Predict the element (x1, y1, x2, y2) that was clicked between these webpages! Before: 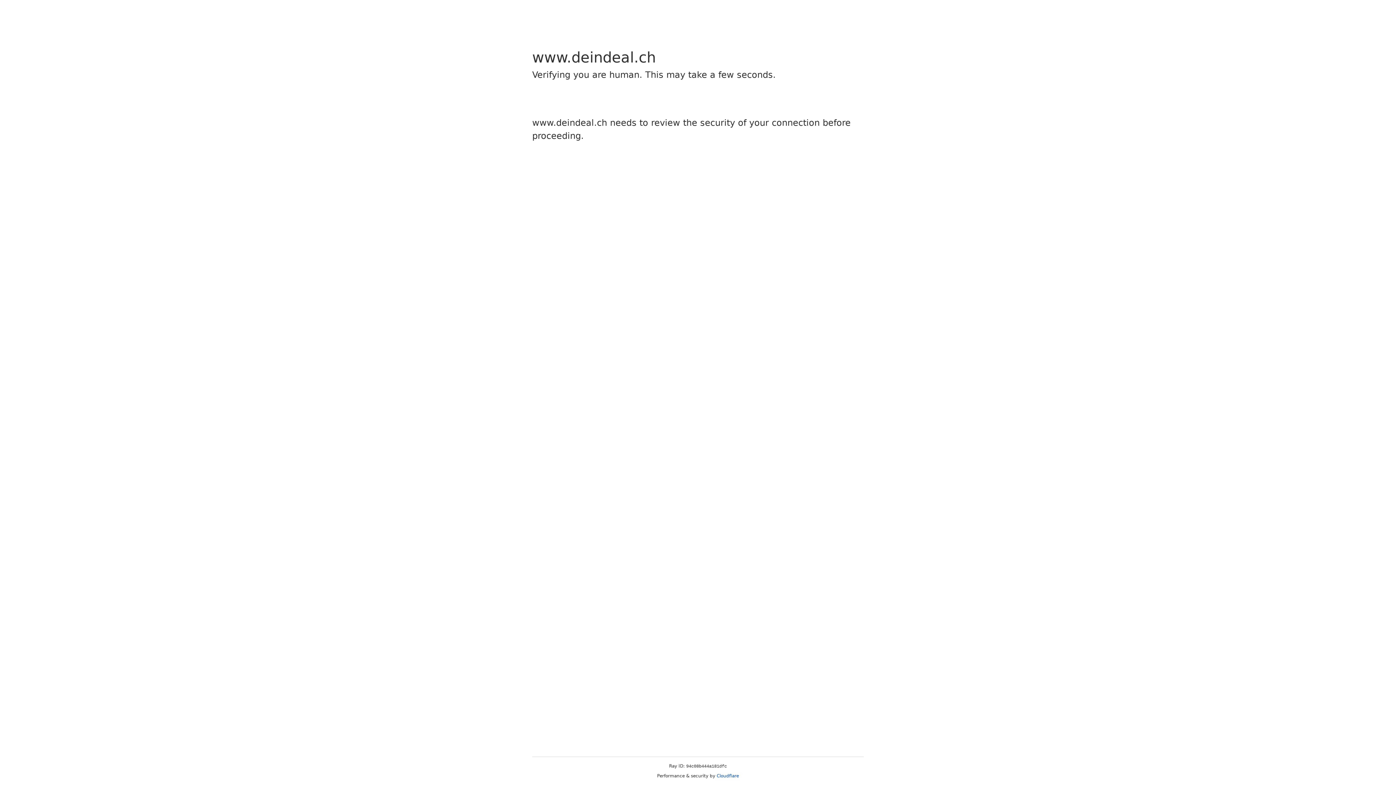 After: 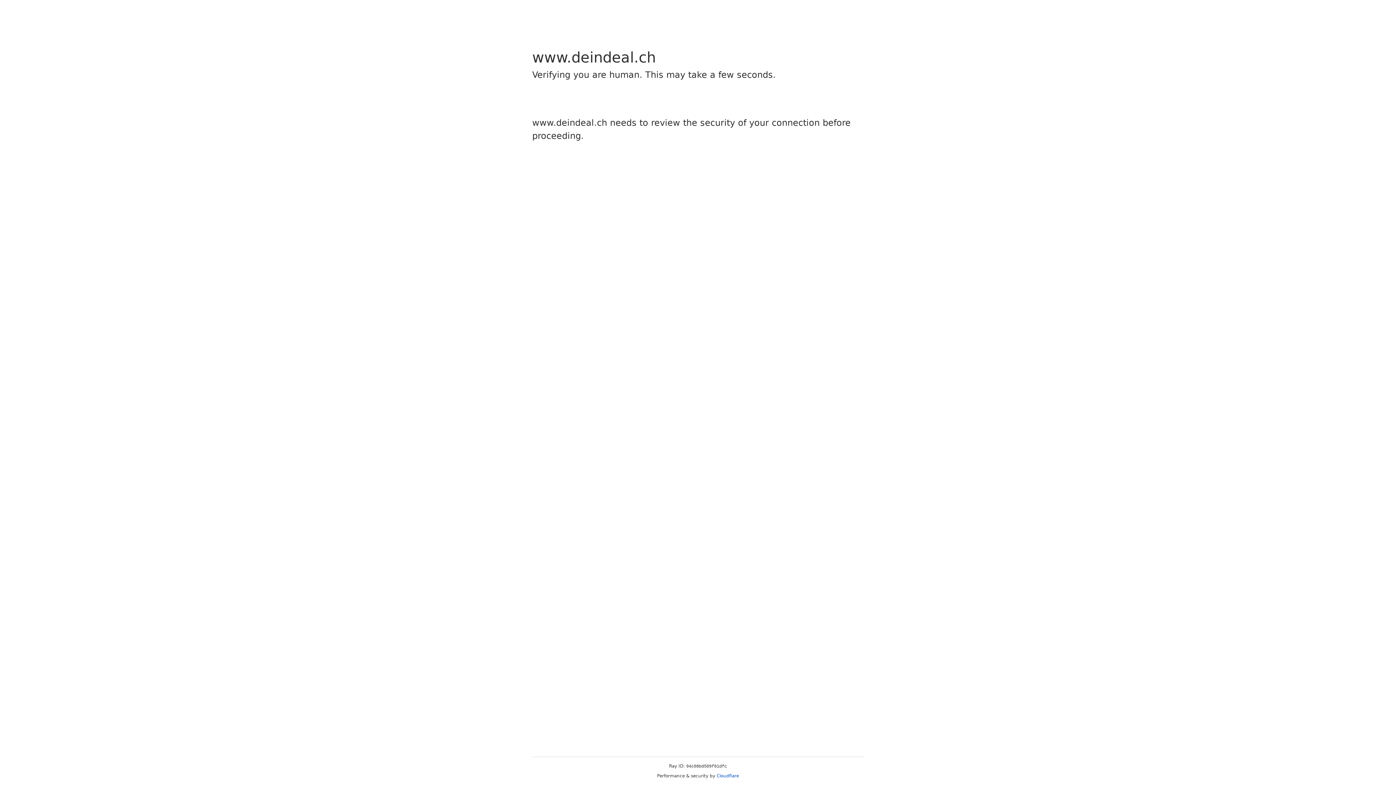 Action: bbox: (716, 773, 739, 778) label: Cloudflare